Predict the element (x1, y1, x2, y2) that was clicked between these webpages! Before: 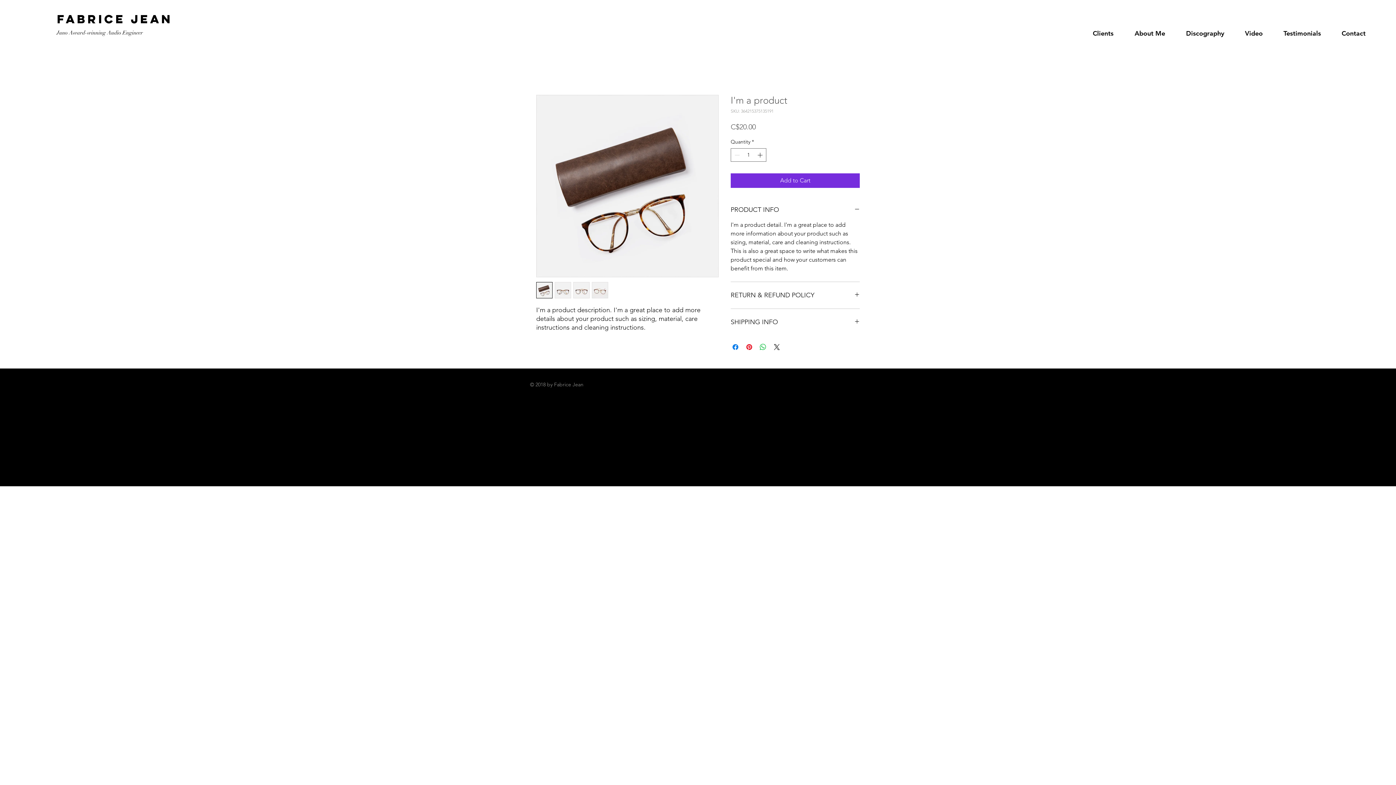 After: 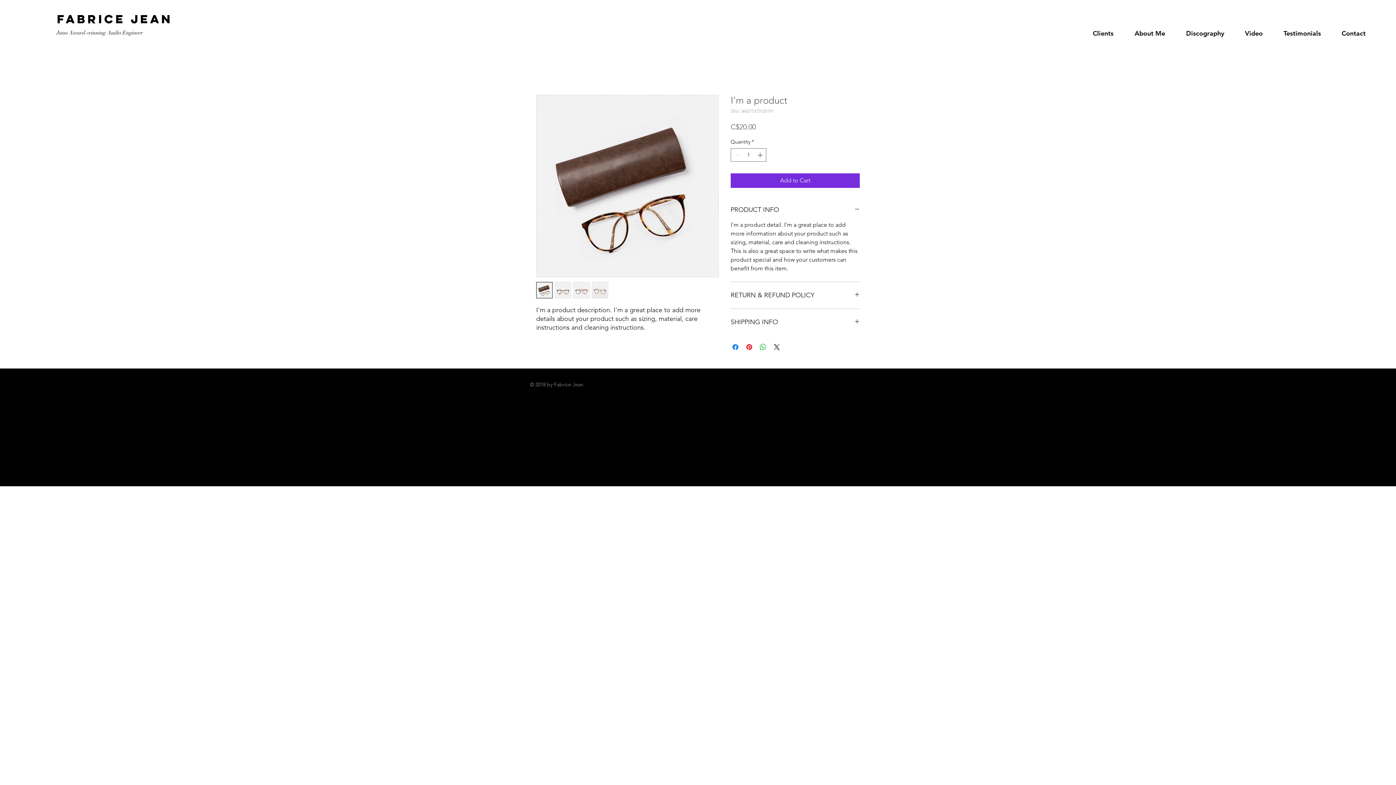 Action: bbox: (573, 282, 589, 298)